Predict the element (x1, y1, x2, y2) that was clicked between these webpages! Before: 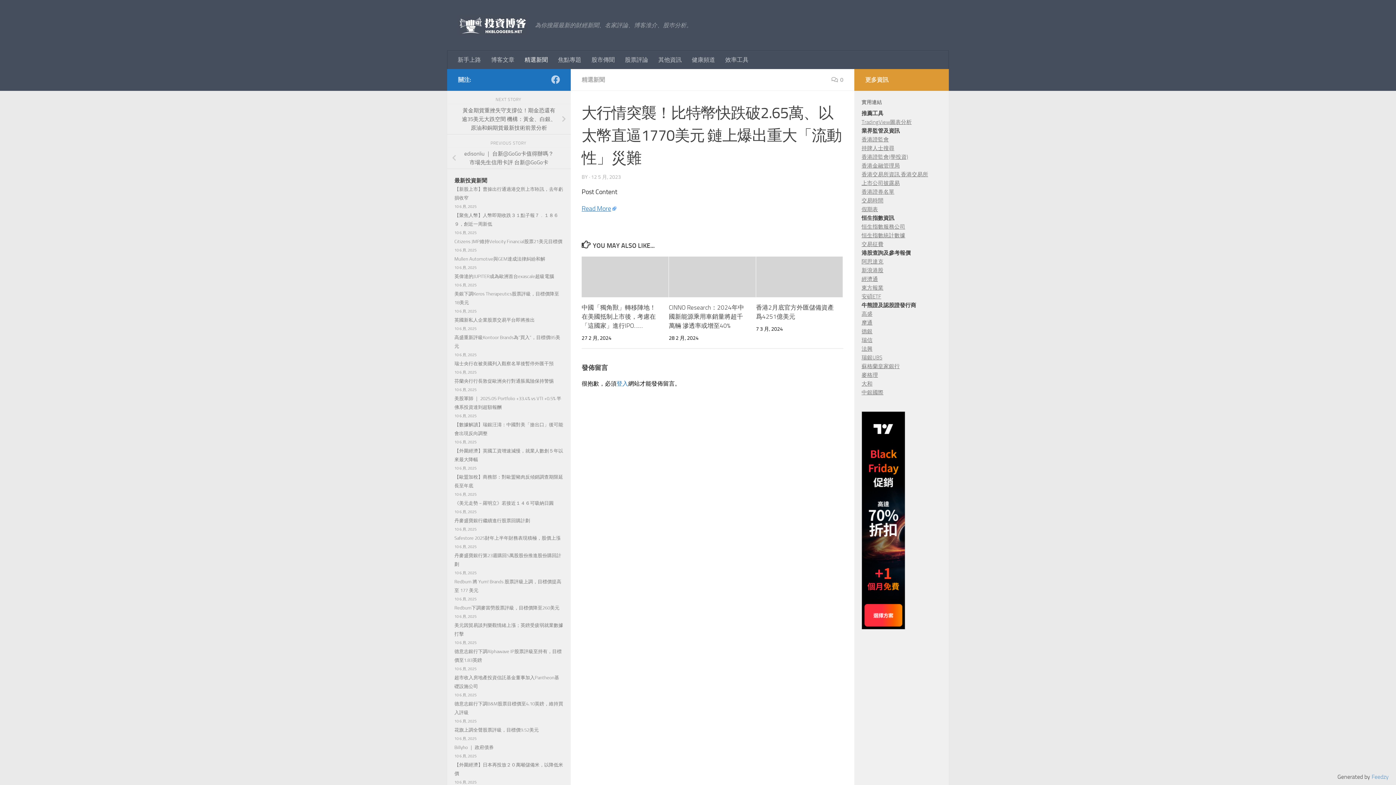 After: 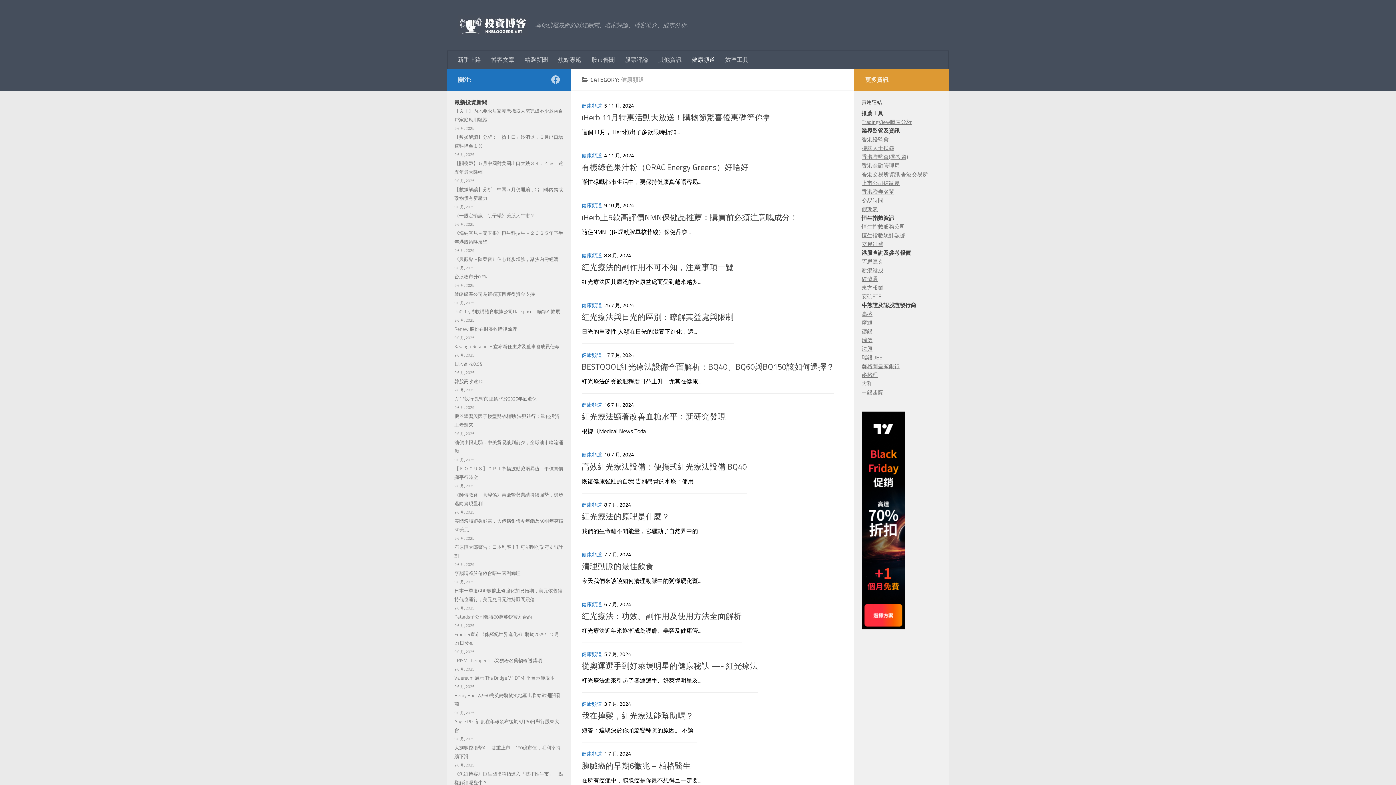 Action: bbox: (686, 50, 720, 69) label: 健康頻道